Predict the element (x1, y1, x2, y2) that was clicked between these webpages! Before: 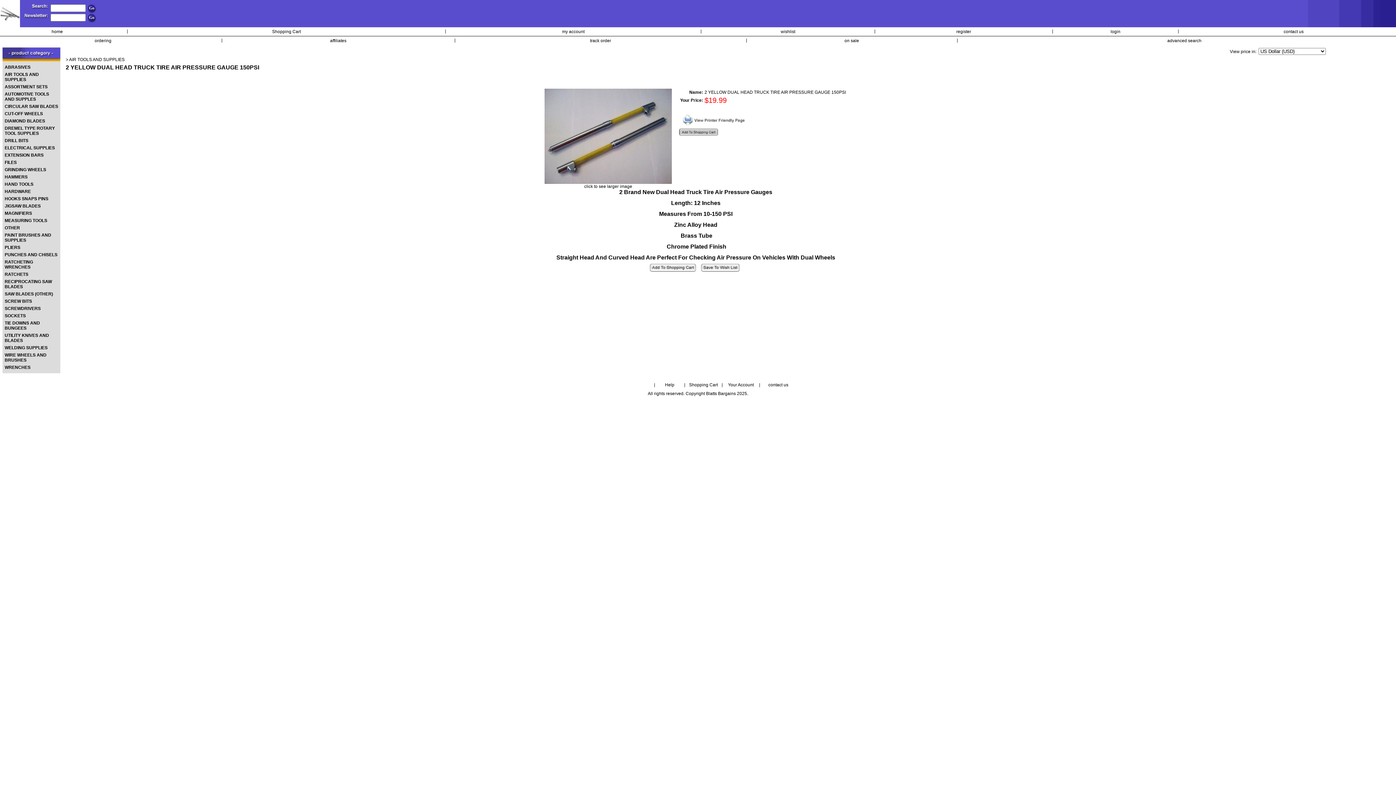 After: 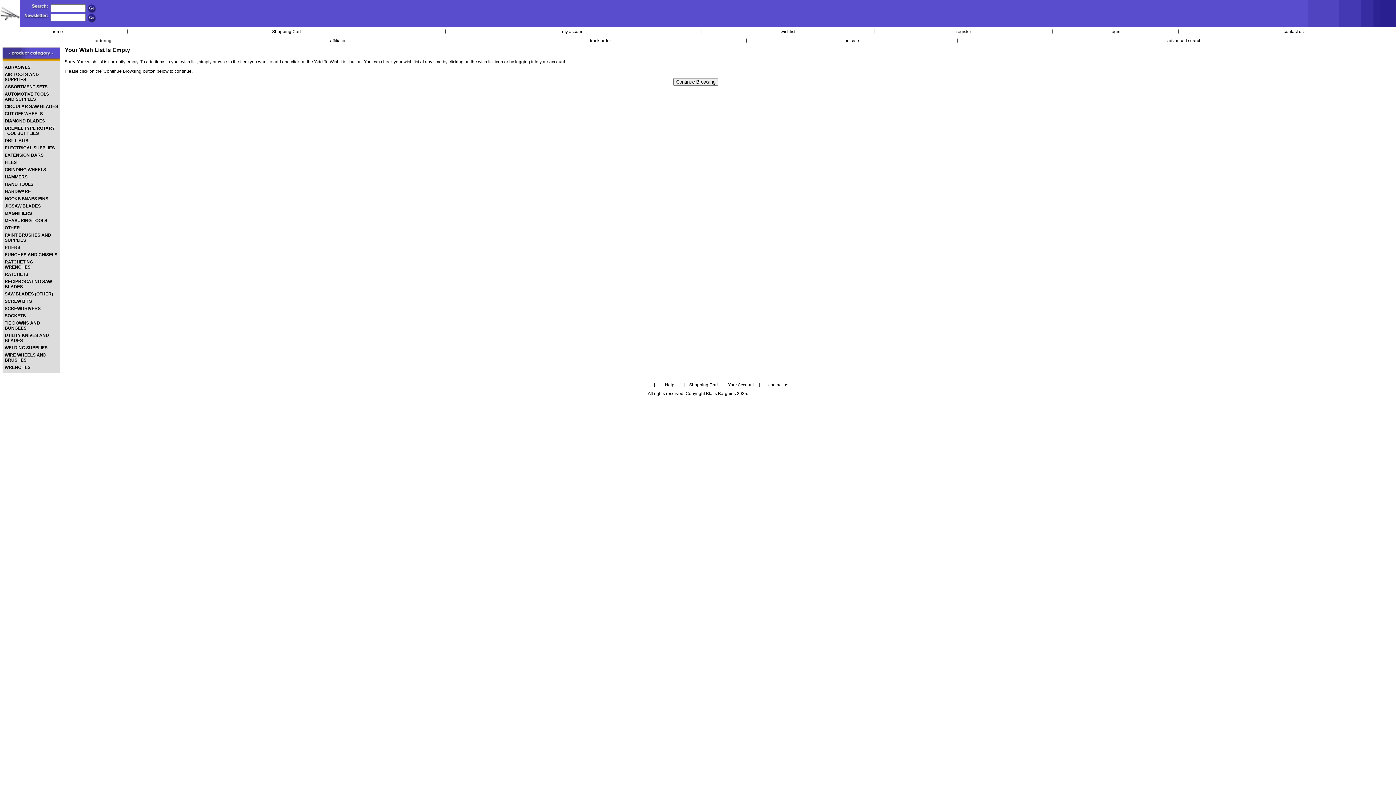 Action: label: wishlist bbox: (780, 29, 795, 34)